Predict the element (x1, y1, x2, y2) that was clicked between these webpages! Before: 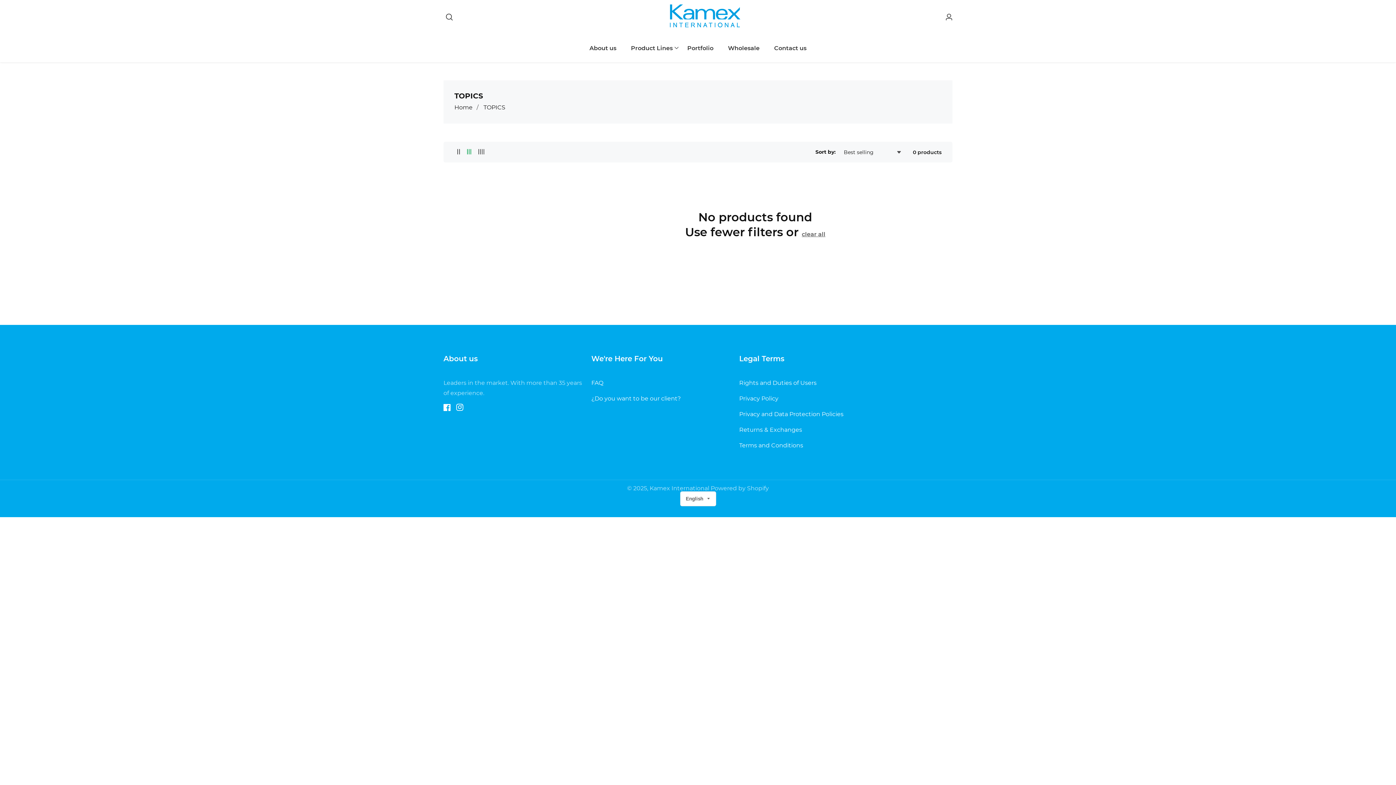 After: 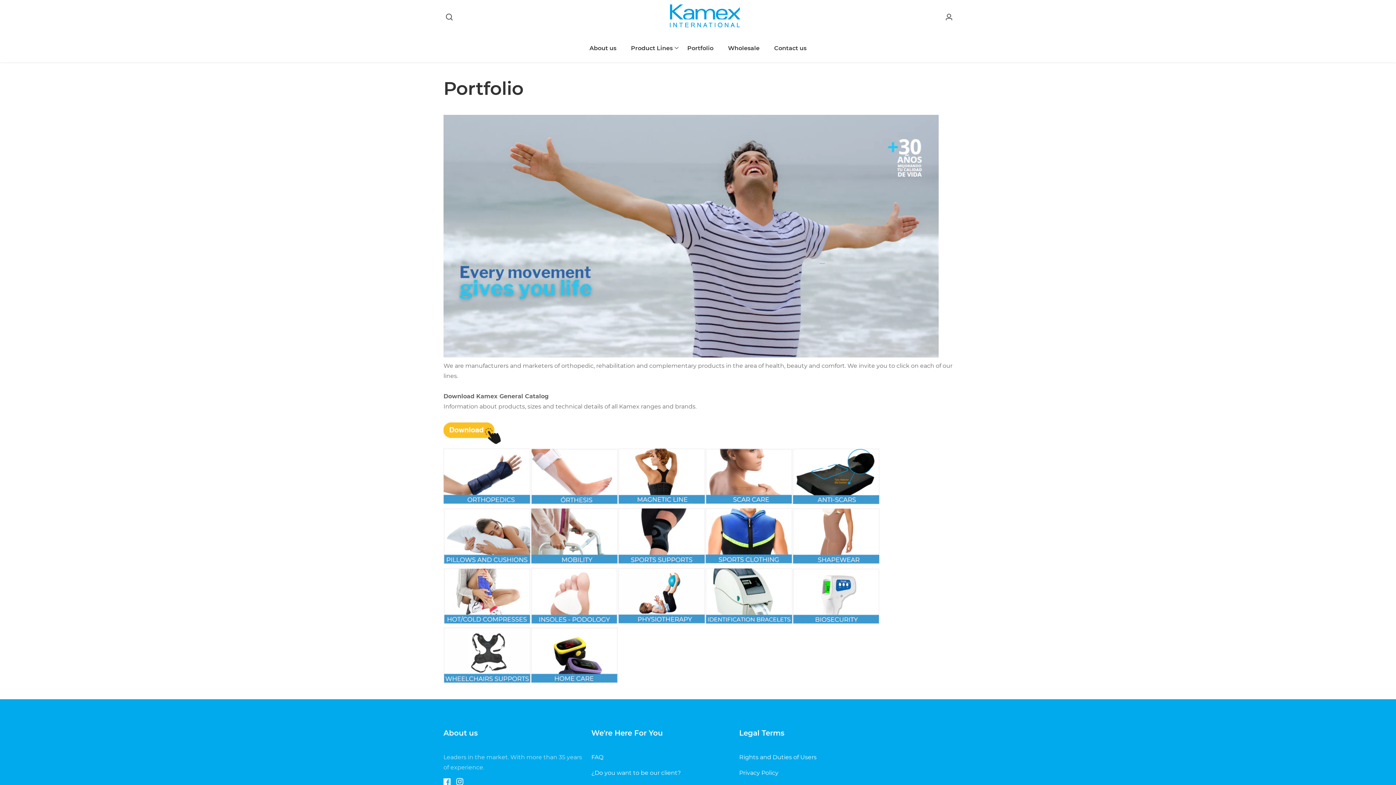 Action: label: Portfolio bbox: (687, 33, 713, 62)